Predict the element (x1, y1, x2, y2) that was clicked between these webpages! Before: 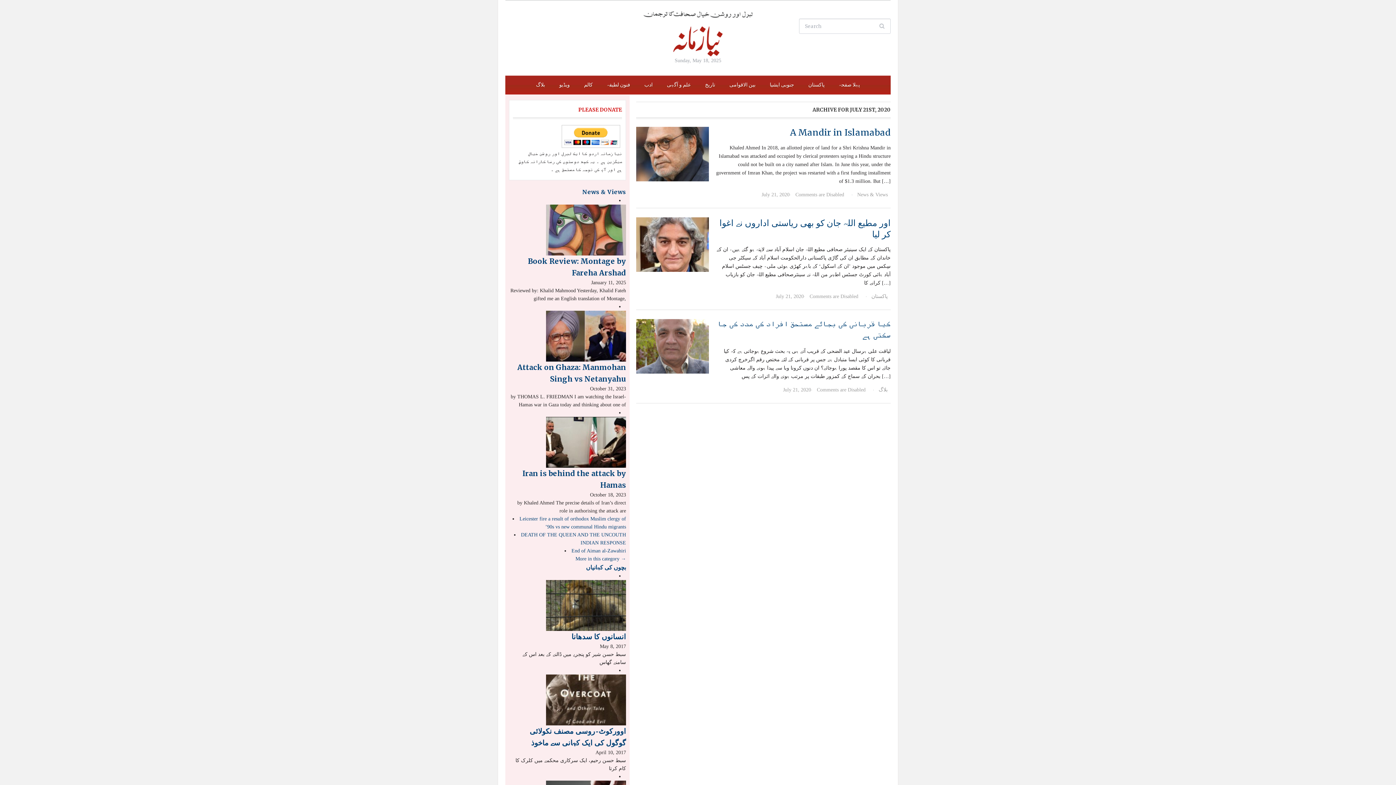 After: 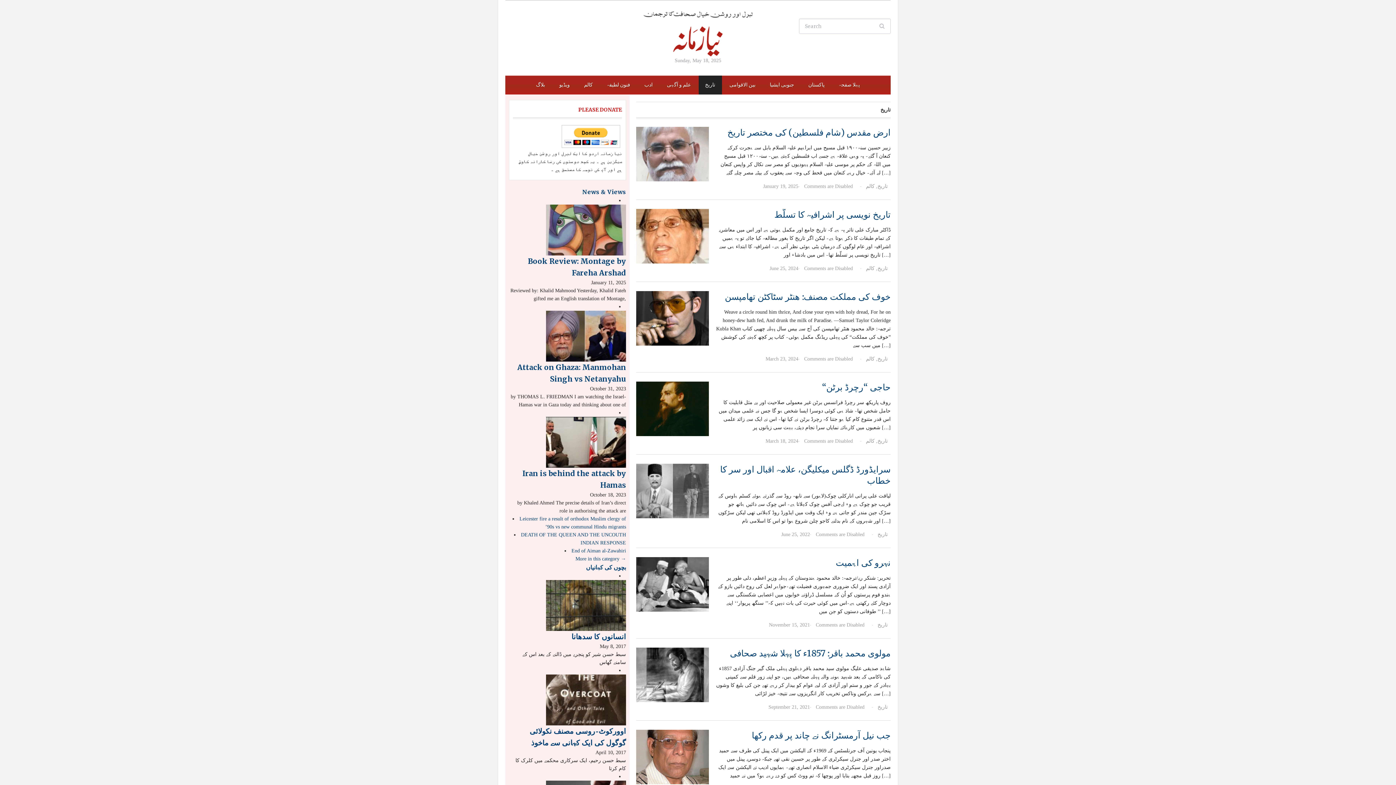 Action: label: تاریخ bbox: (698, 75, 722, 94)